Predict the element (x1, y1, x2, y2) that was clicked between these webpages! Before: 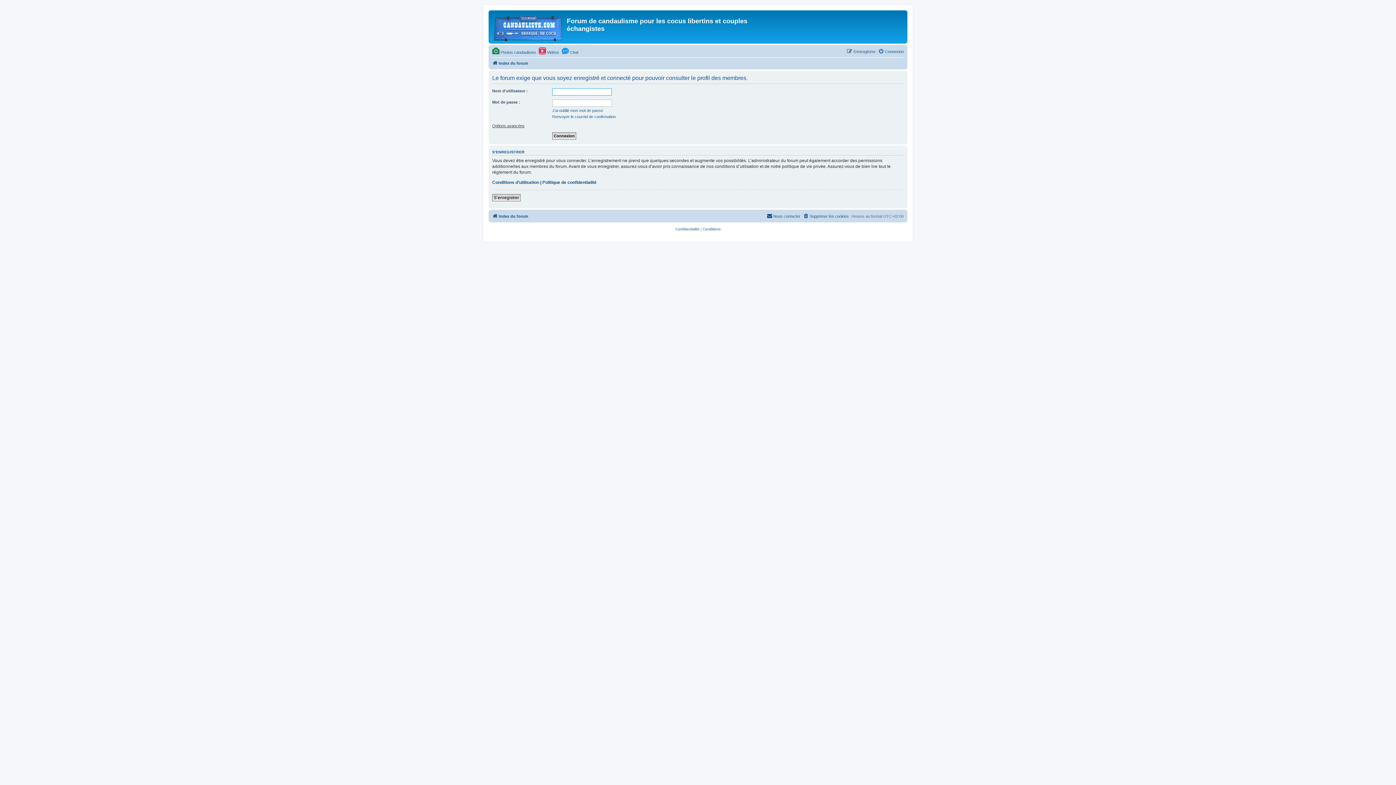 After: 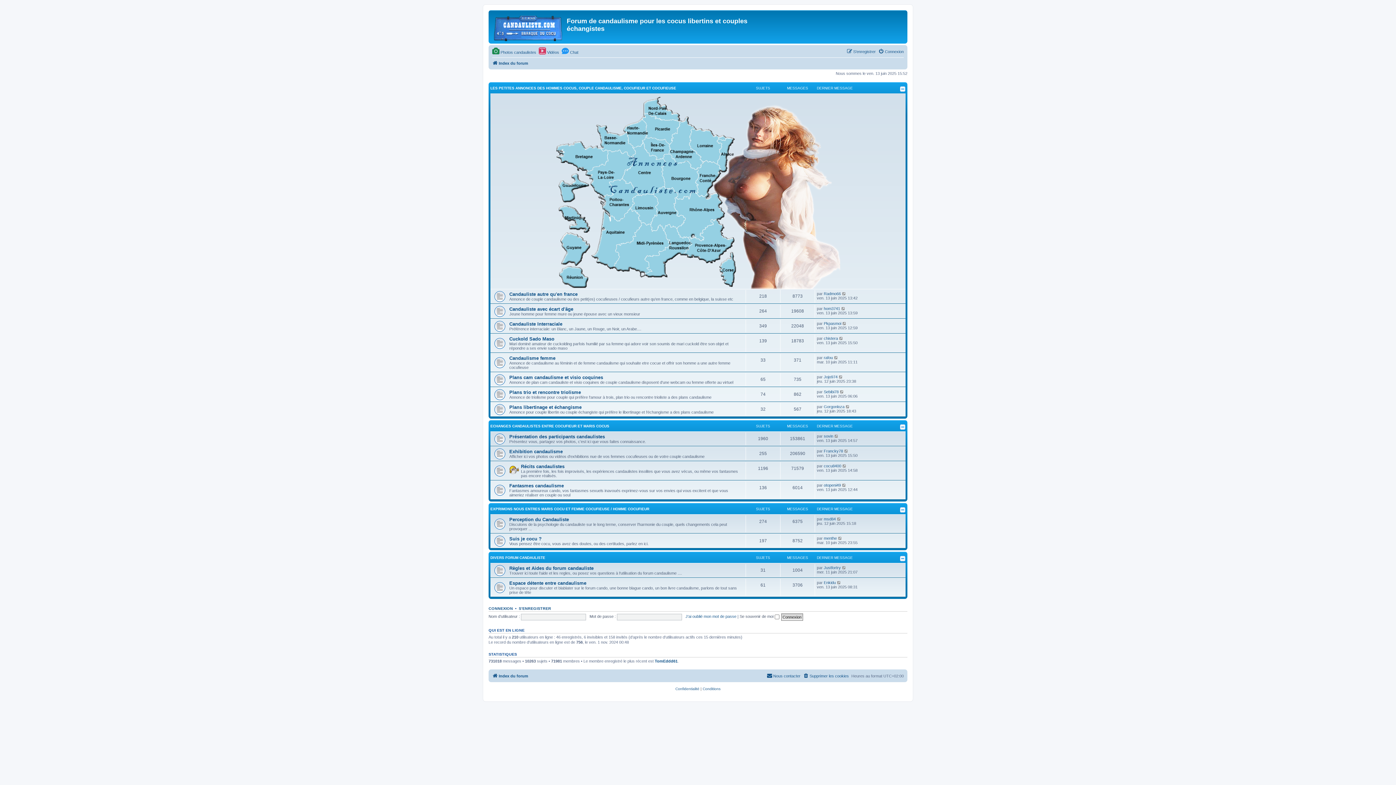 Action: bbox: (492, 58, 528, 67) label: Index du forum